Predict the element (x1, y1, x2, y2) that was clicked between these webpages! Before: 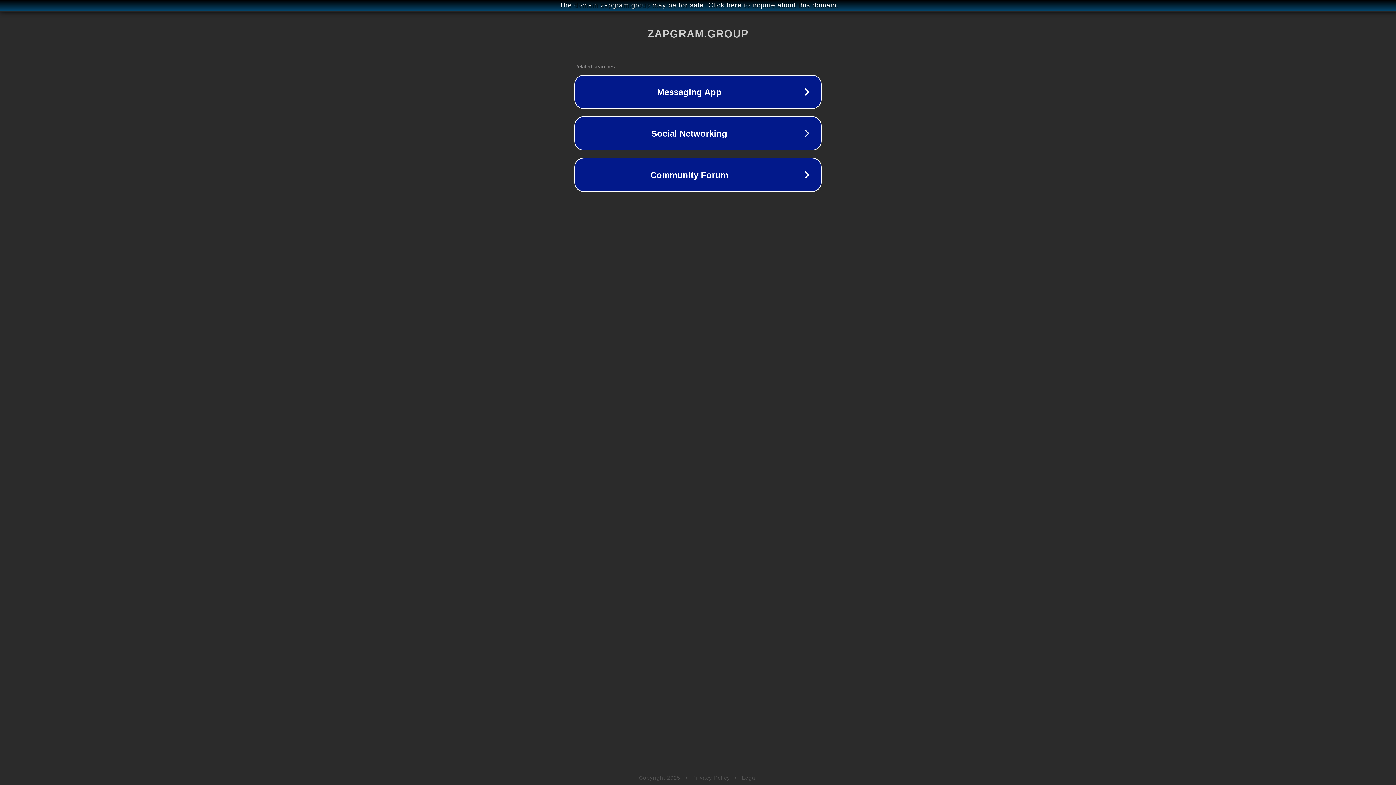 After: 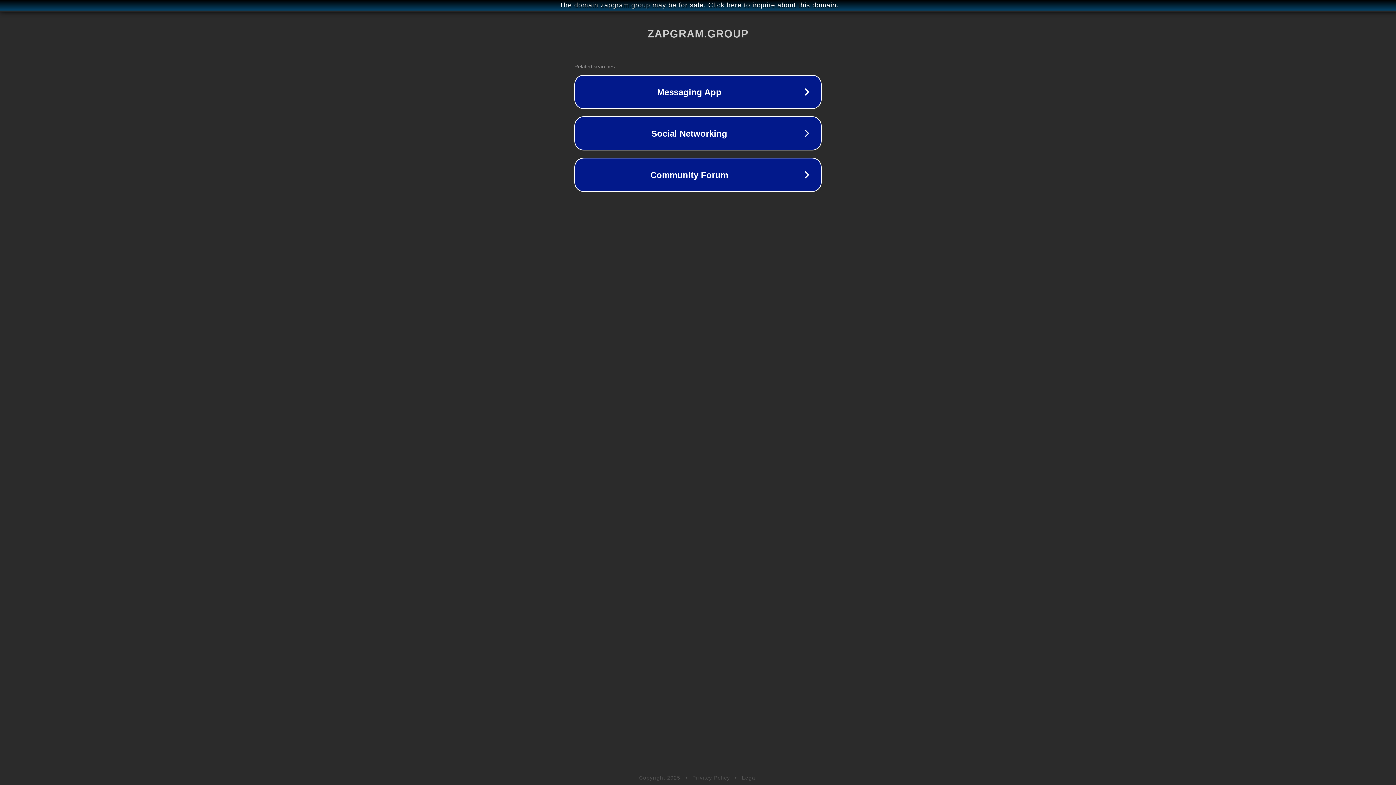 Action: bbox: (742, 775, 757, 781) label: Legal